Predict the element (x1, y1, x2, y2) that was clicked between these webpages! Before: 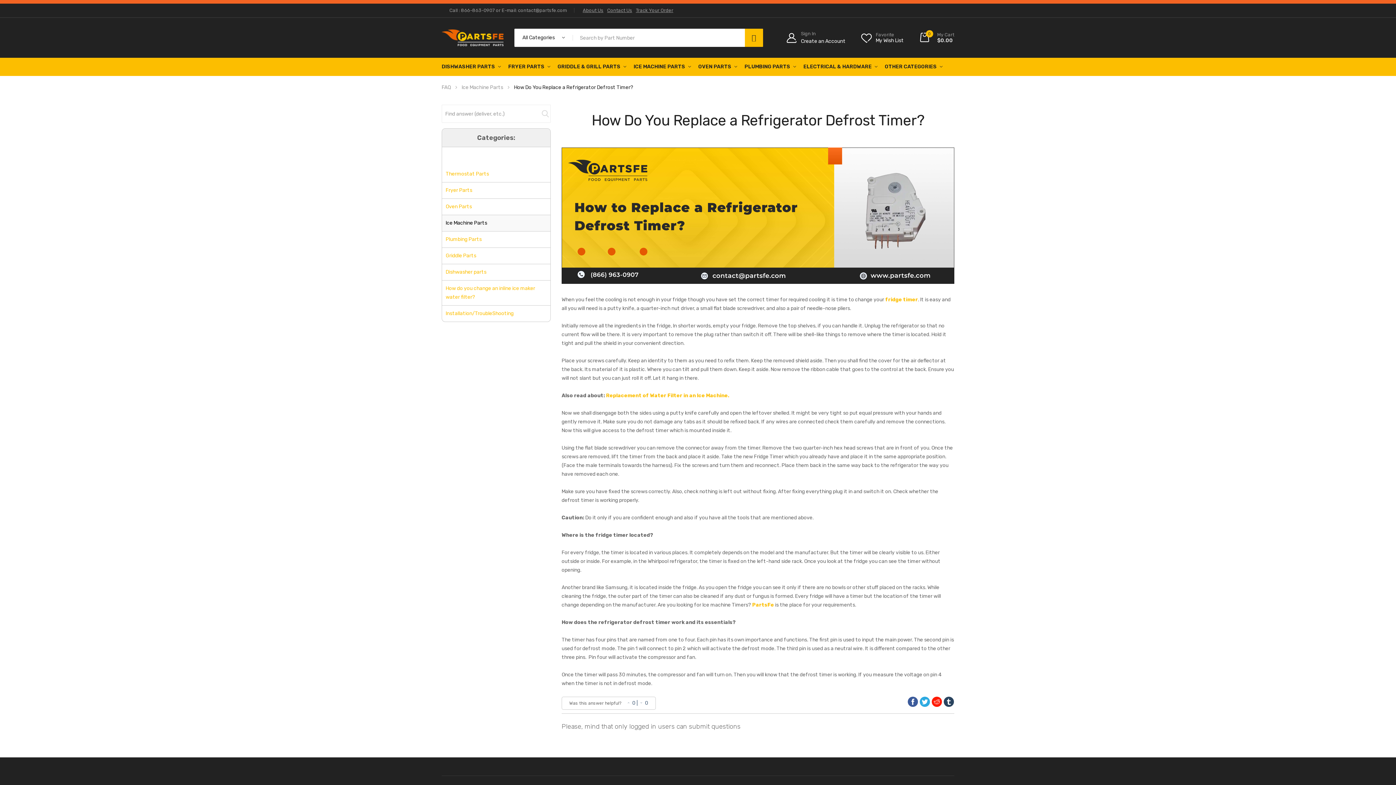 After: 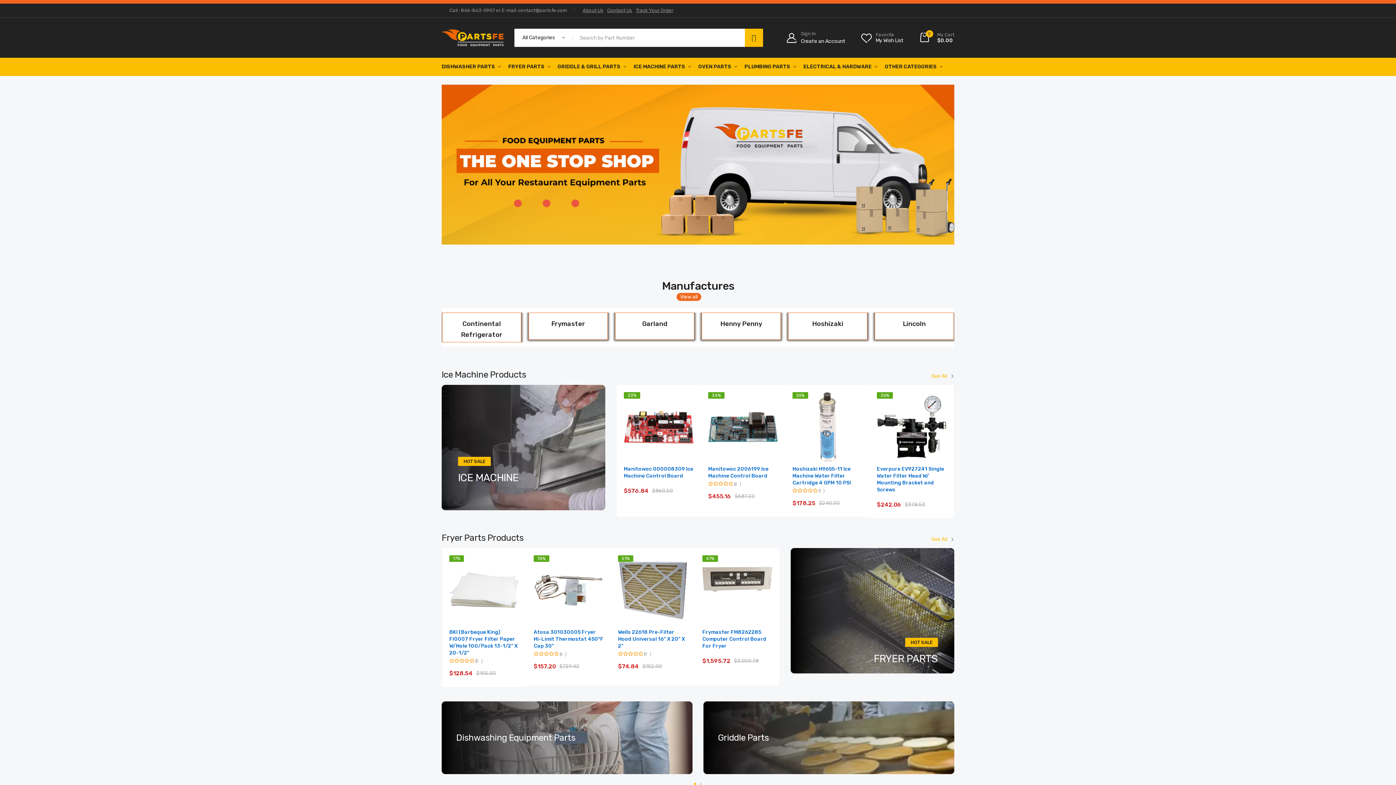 Action: label: store logo bbox: (441, 29, 503, 46)